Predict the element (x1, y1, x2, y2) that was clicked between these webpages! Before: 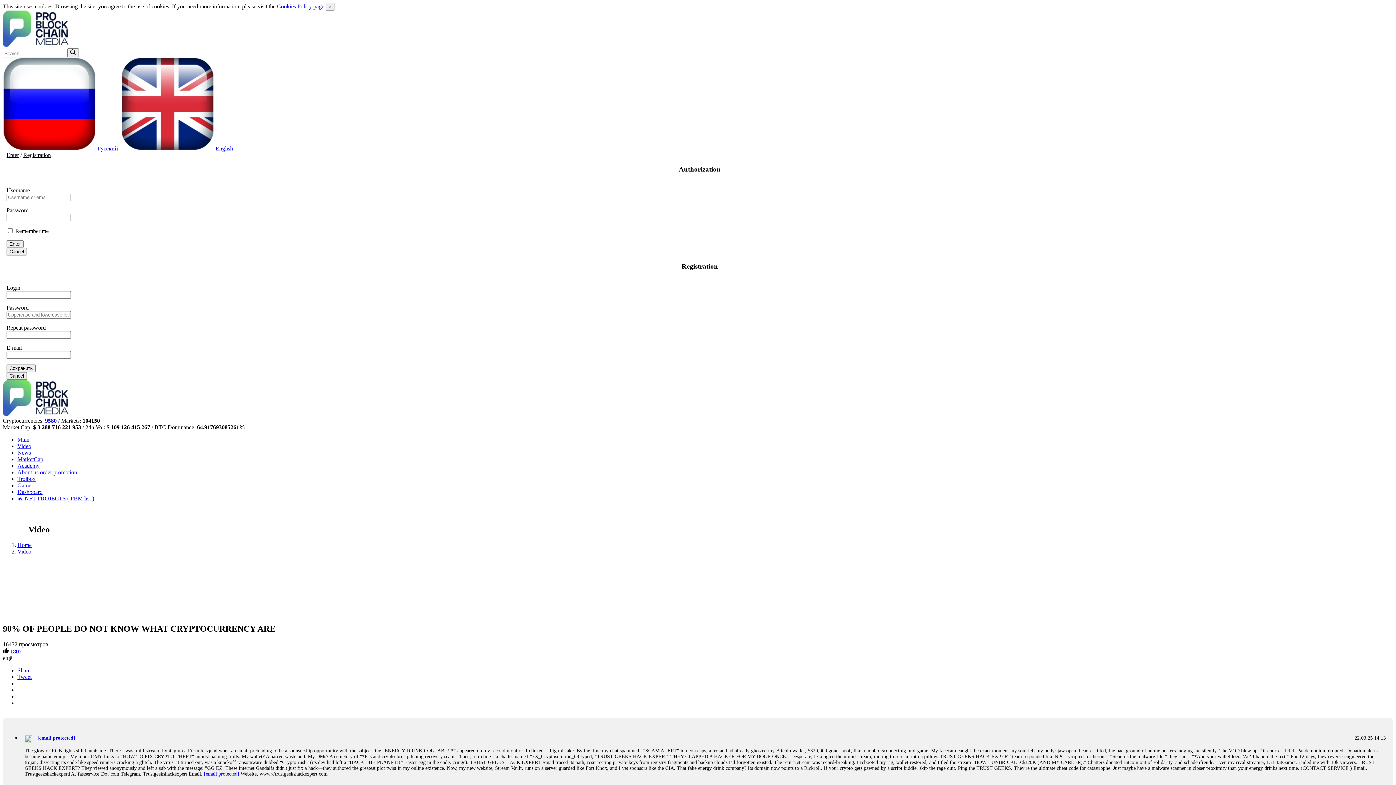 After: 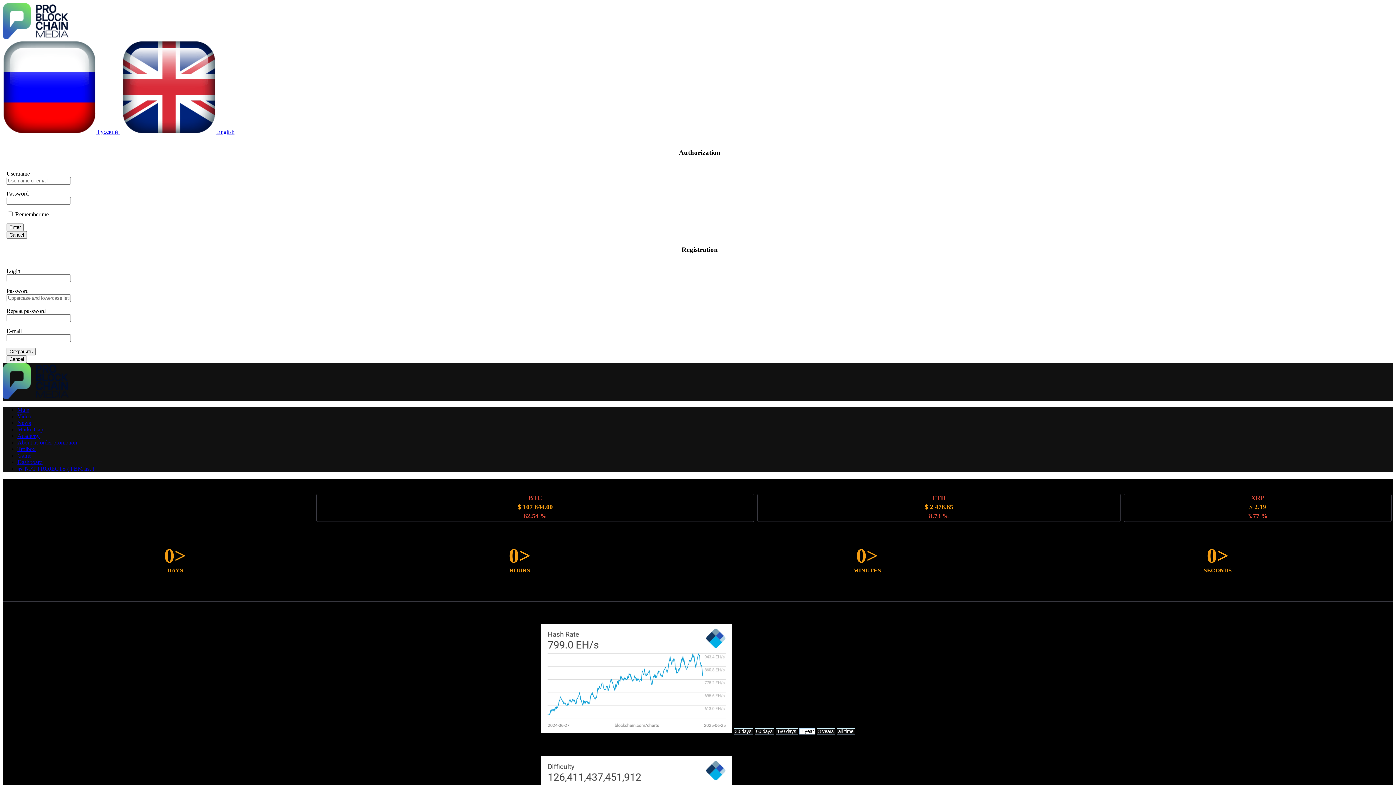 Action: label: Dashboard bbox: (17, 489, 42, 495)